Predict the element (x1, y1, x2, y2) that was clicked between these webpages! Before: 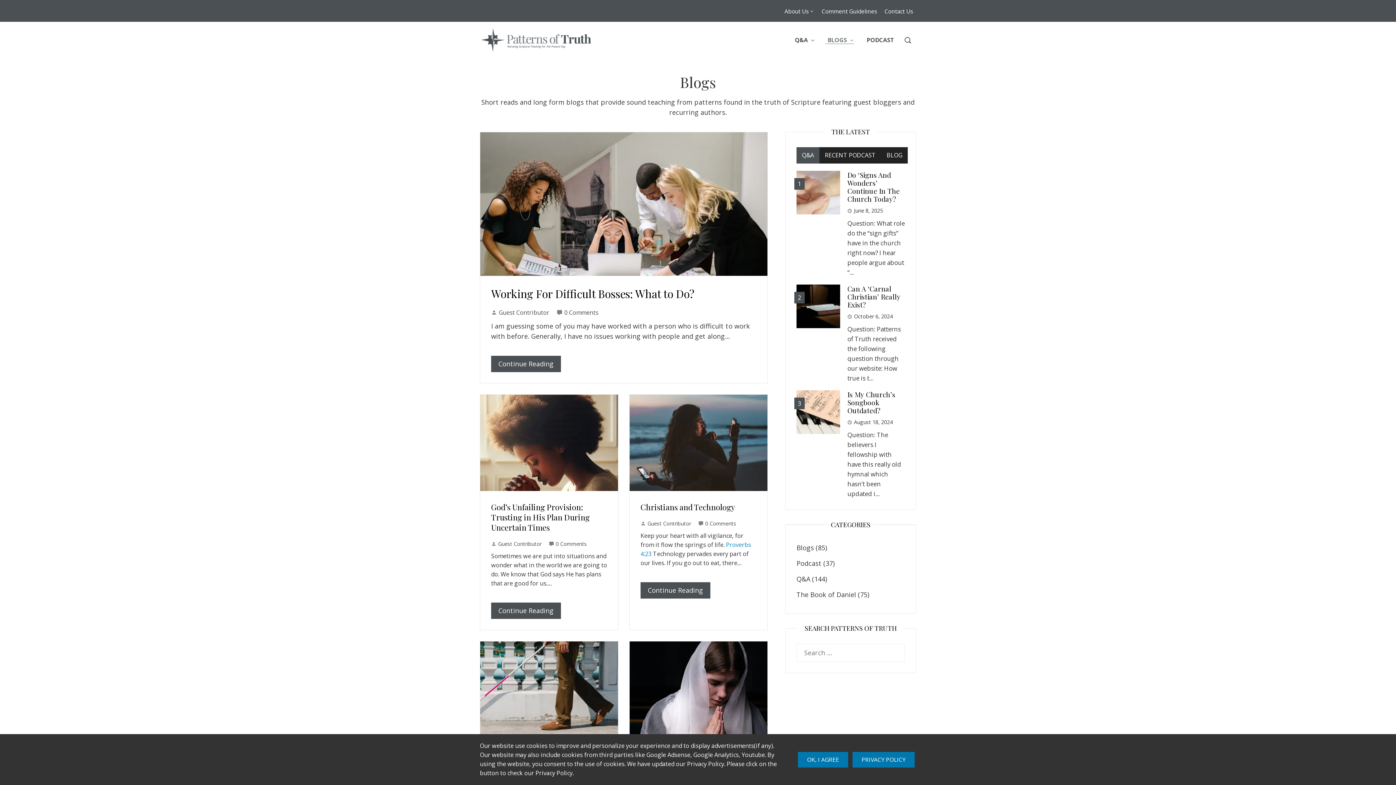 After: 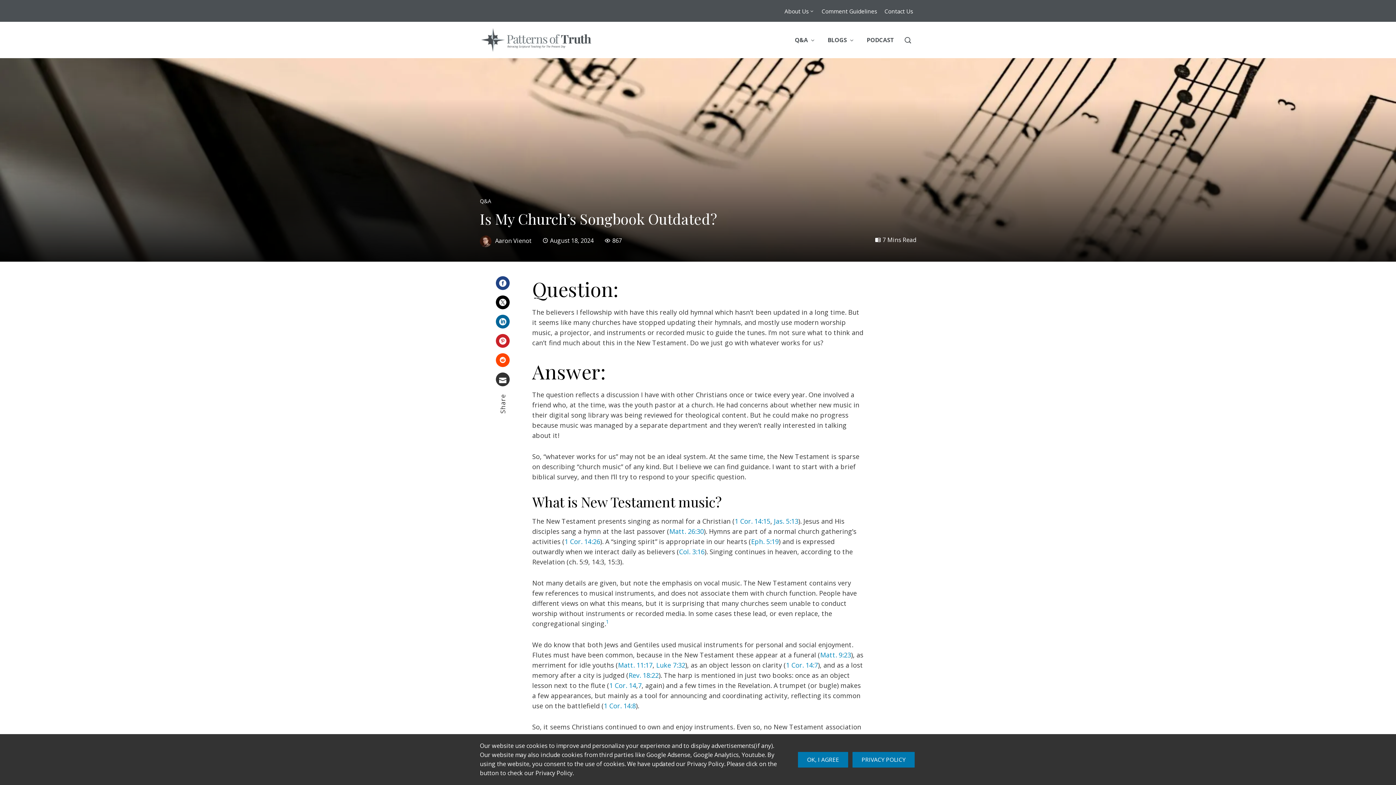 Action: bbox: (847, 389, 895, 415) label: Is My Church’s Songbook Outdated?